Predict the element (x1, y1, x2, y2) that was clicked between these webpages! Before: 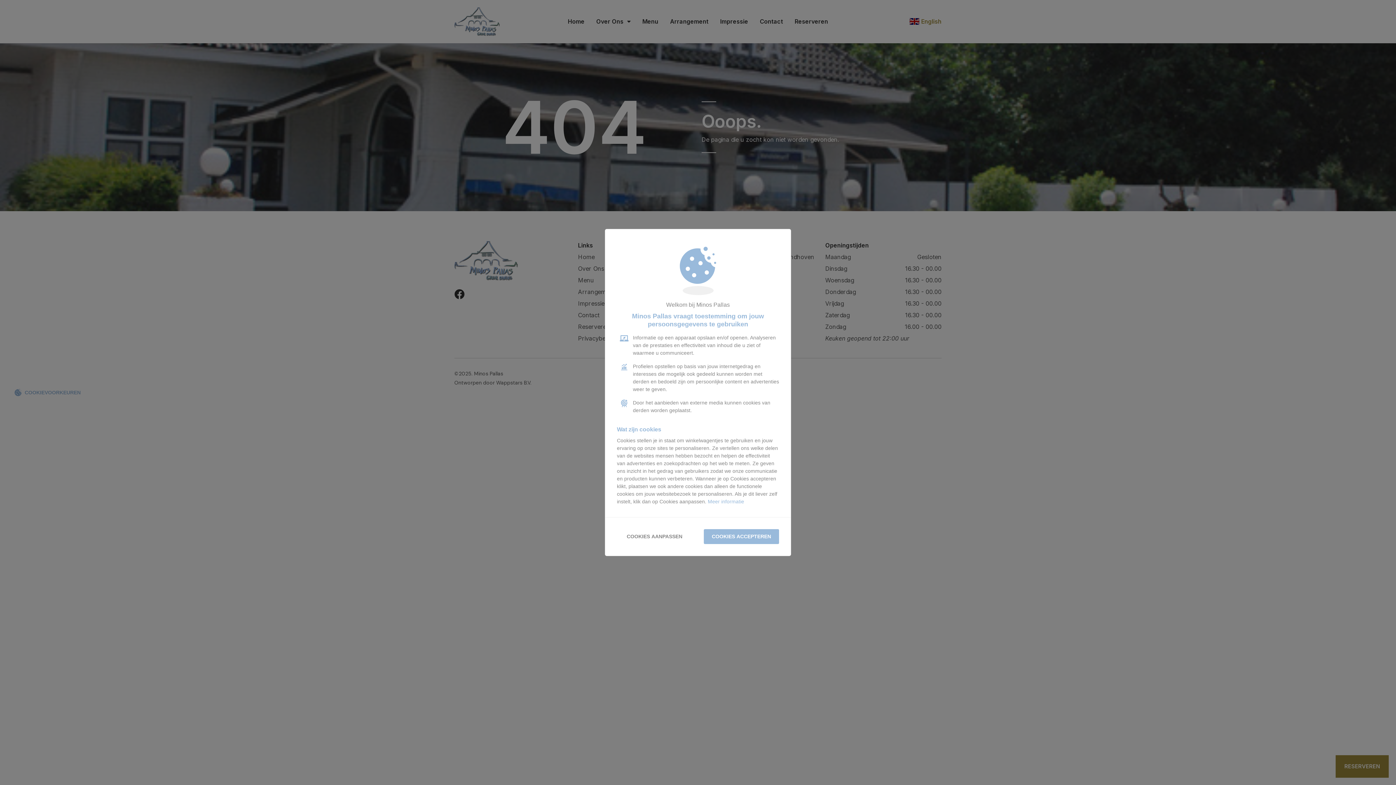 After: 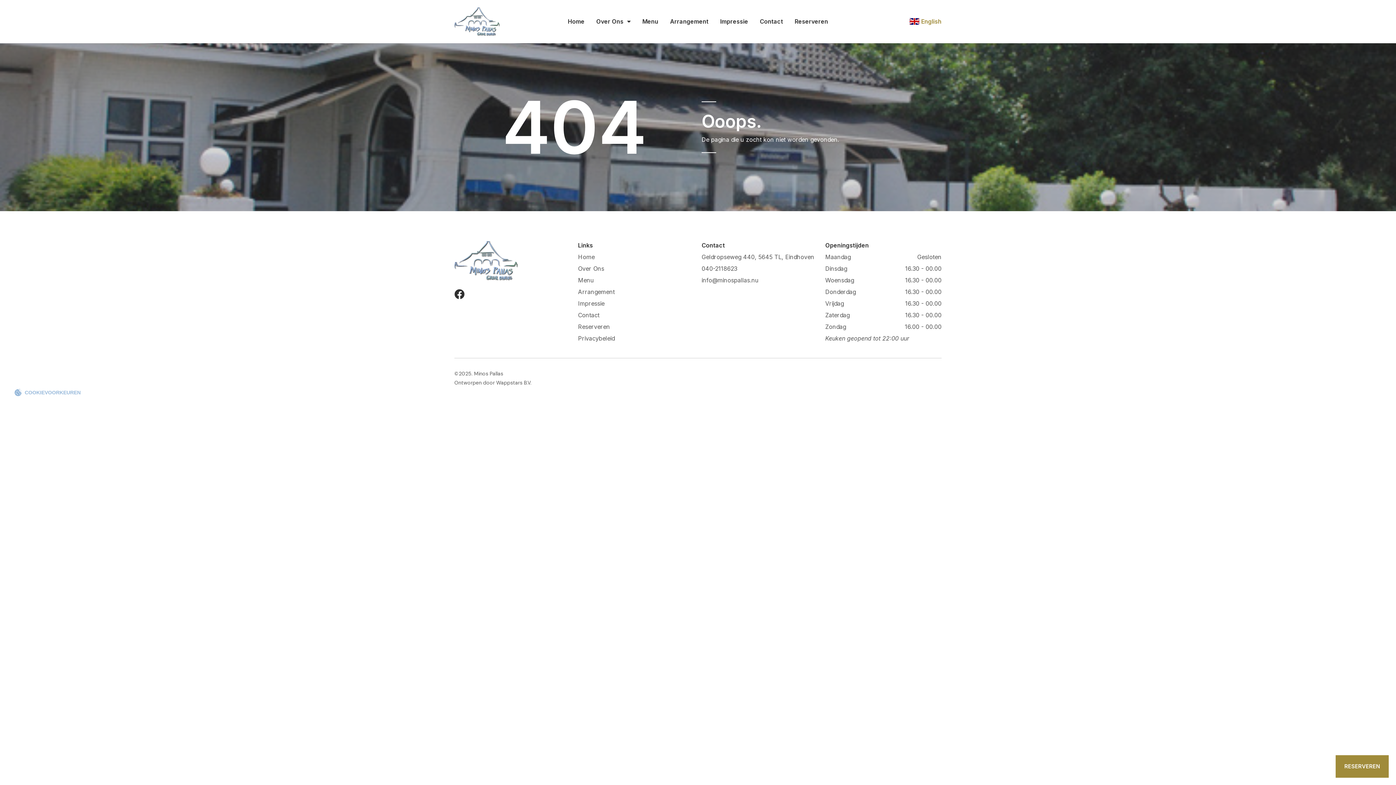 Action: bbox: (704, 529, 779, 544) label: COOKIES ACCEPTEREN